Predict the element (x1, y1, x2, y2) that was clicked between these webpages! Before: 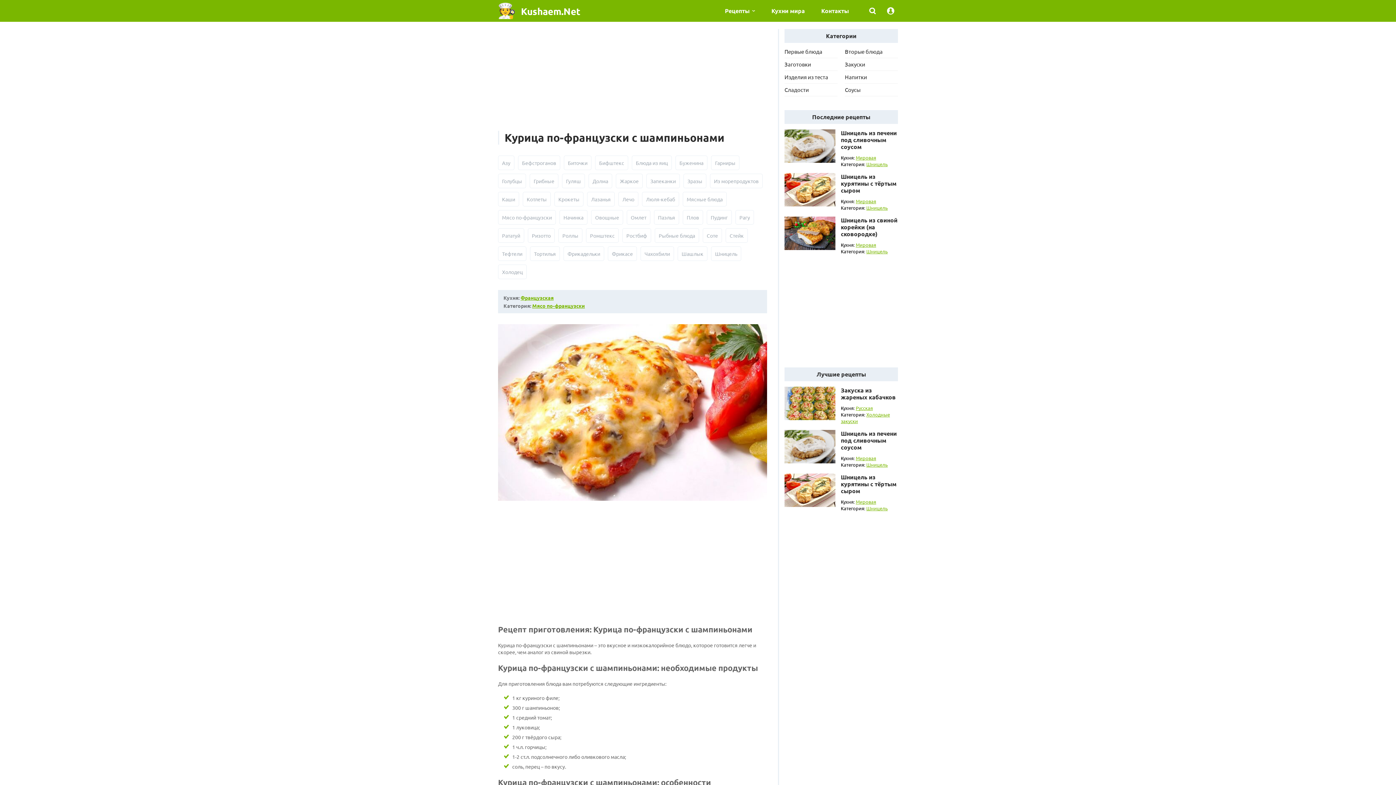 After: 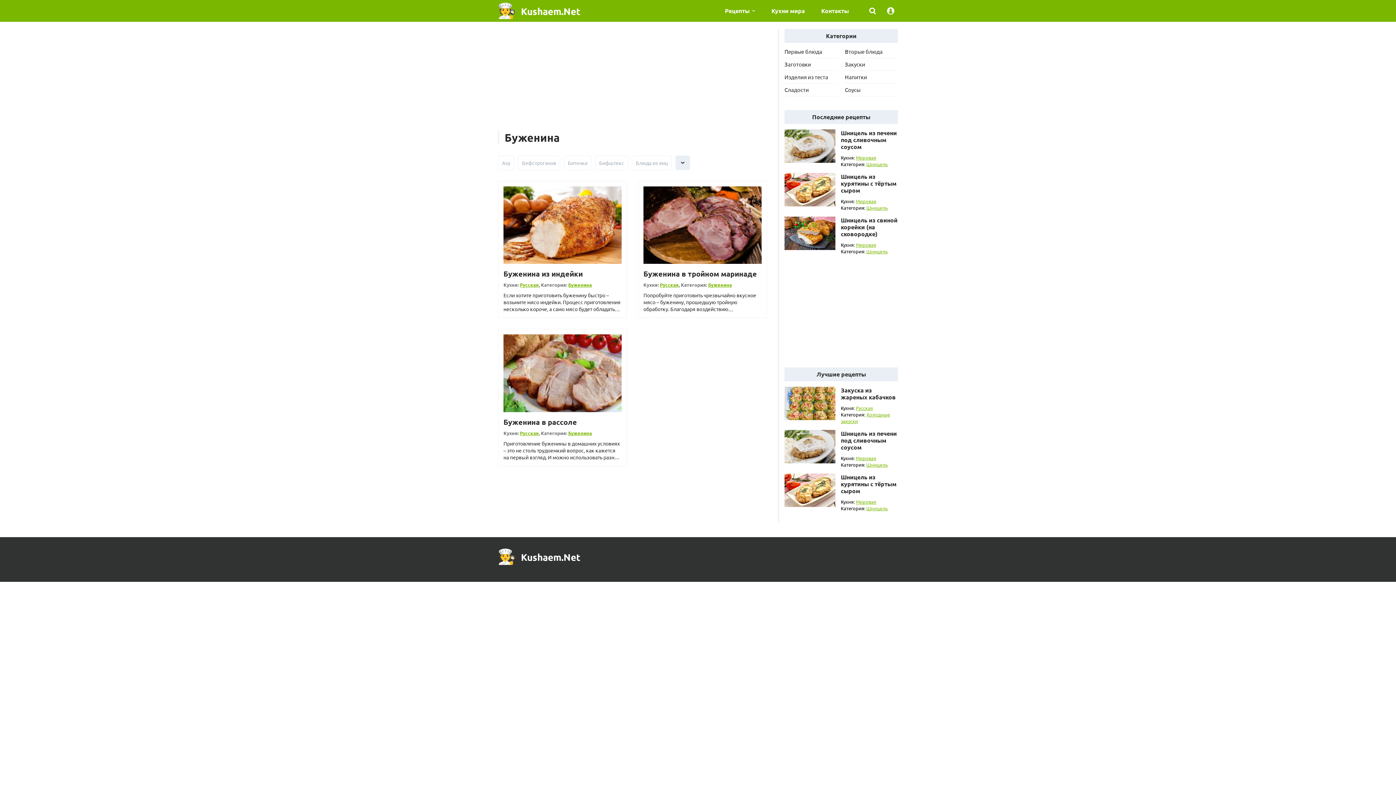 Action: label: Буженина bbox: (675, 155, 707, 170)